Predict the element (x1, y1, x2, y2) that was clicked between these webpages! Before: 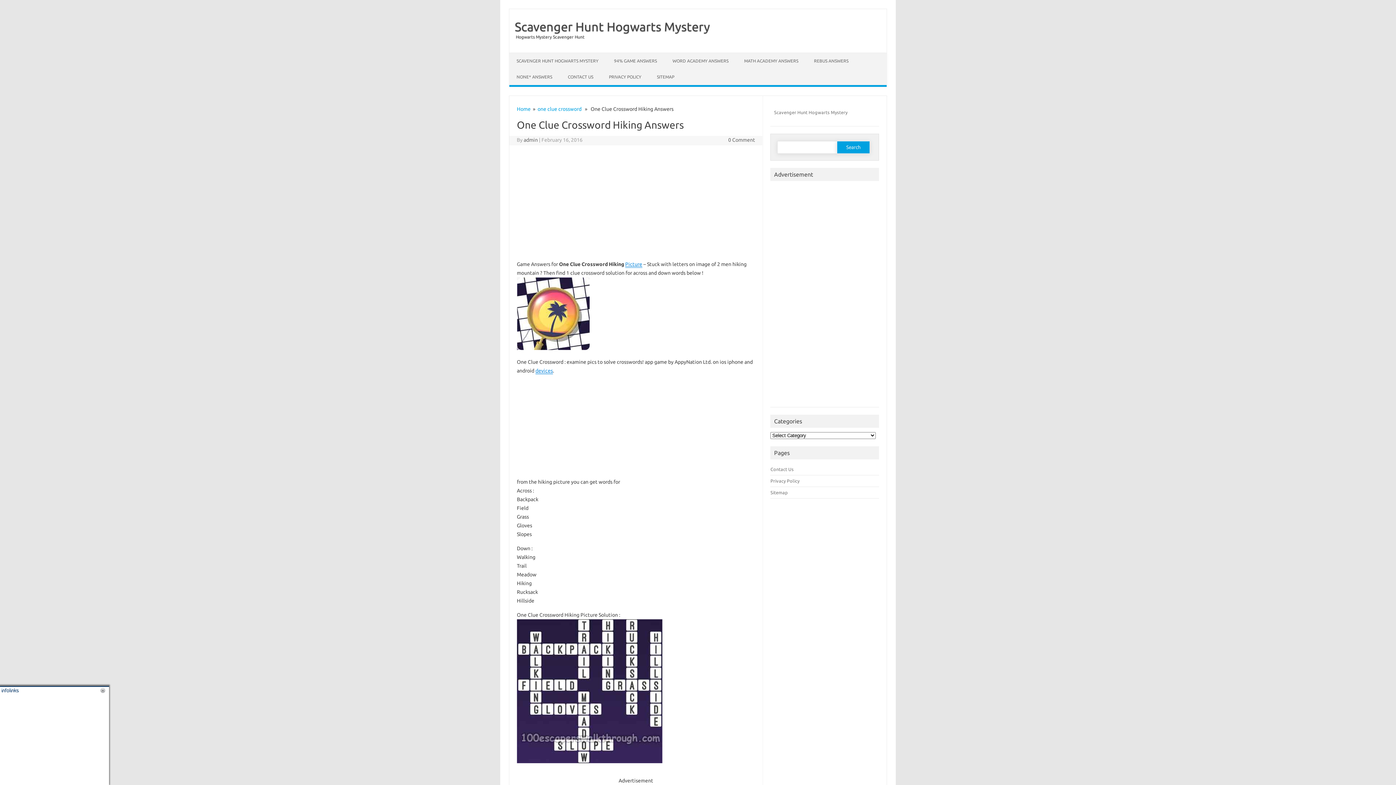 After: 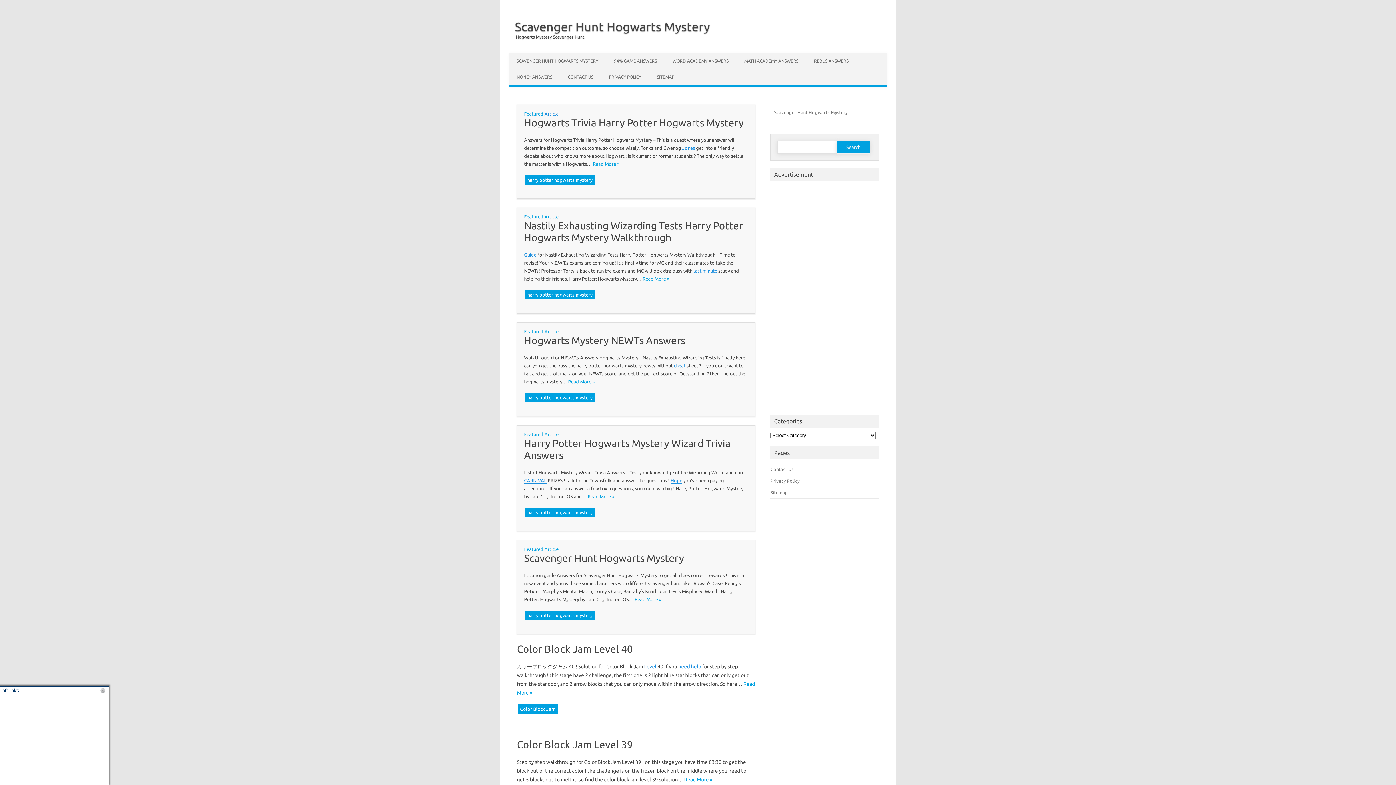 Action: label: Home bbox: (517, 106, 530, 112)